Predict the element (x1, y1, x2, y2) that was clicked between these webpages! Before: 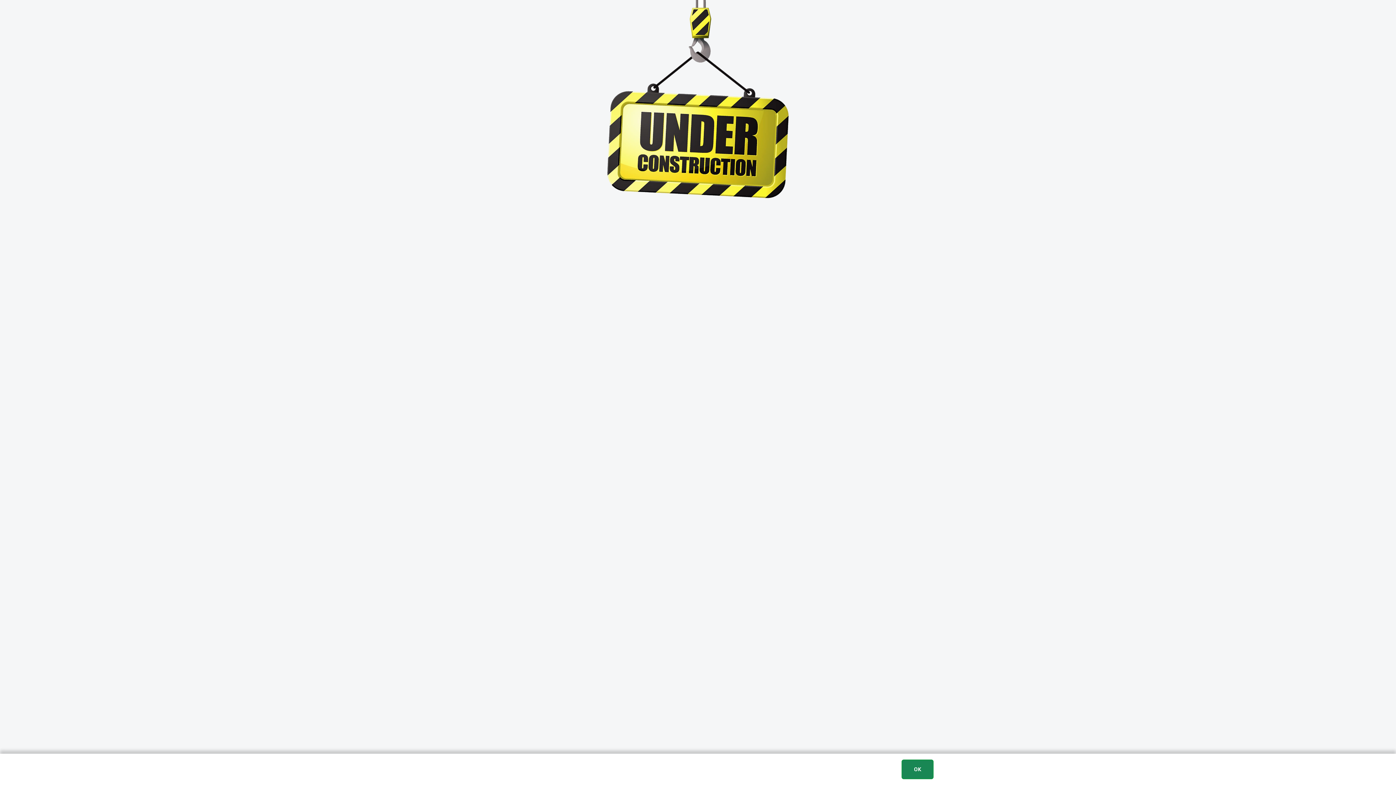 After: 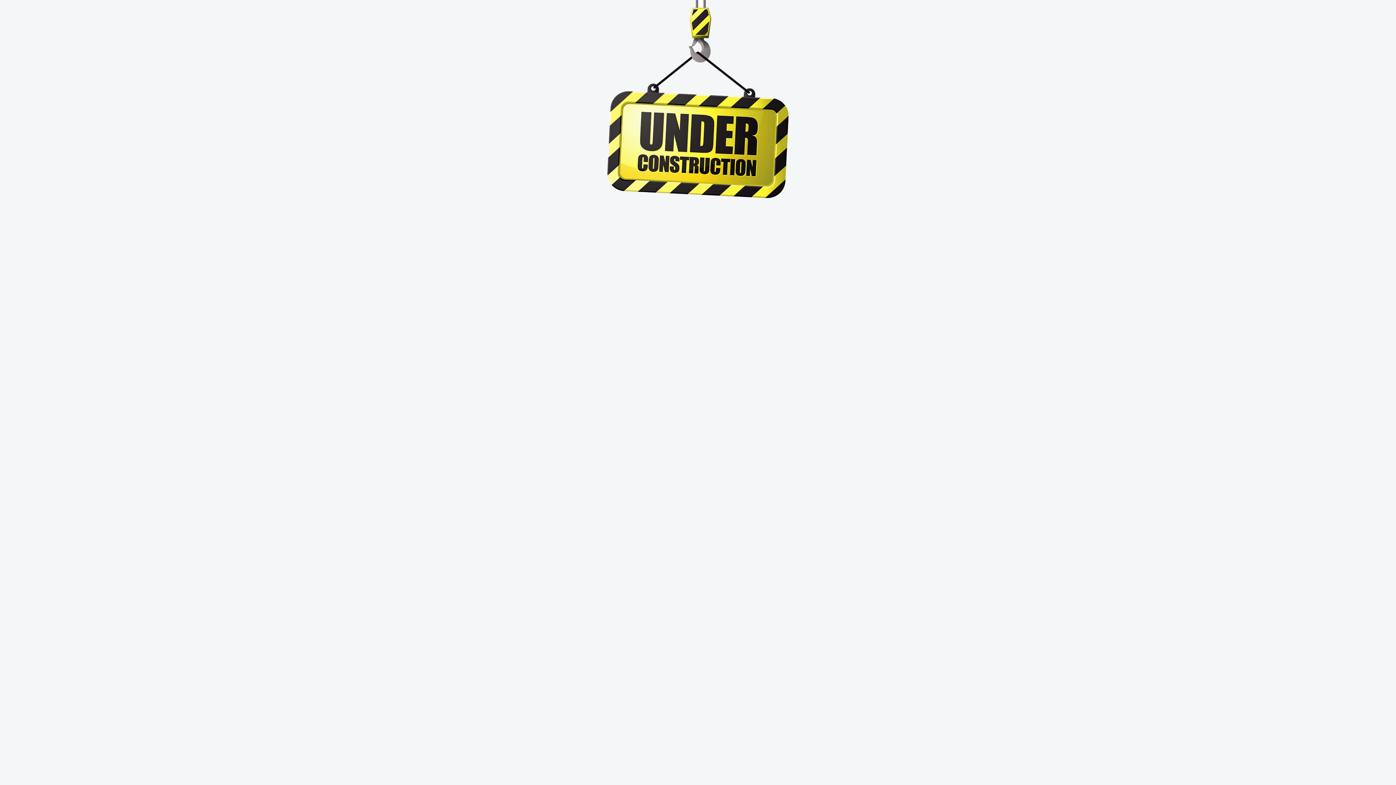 Action: bbox: (901, 760, 933, 779) label: OK